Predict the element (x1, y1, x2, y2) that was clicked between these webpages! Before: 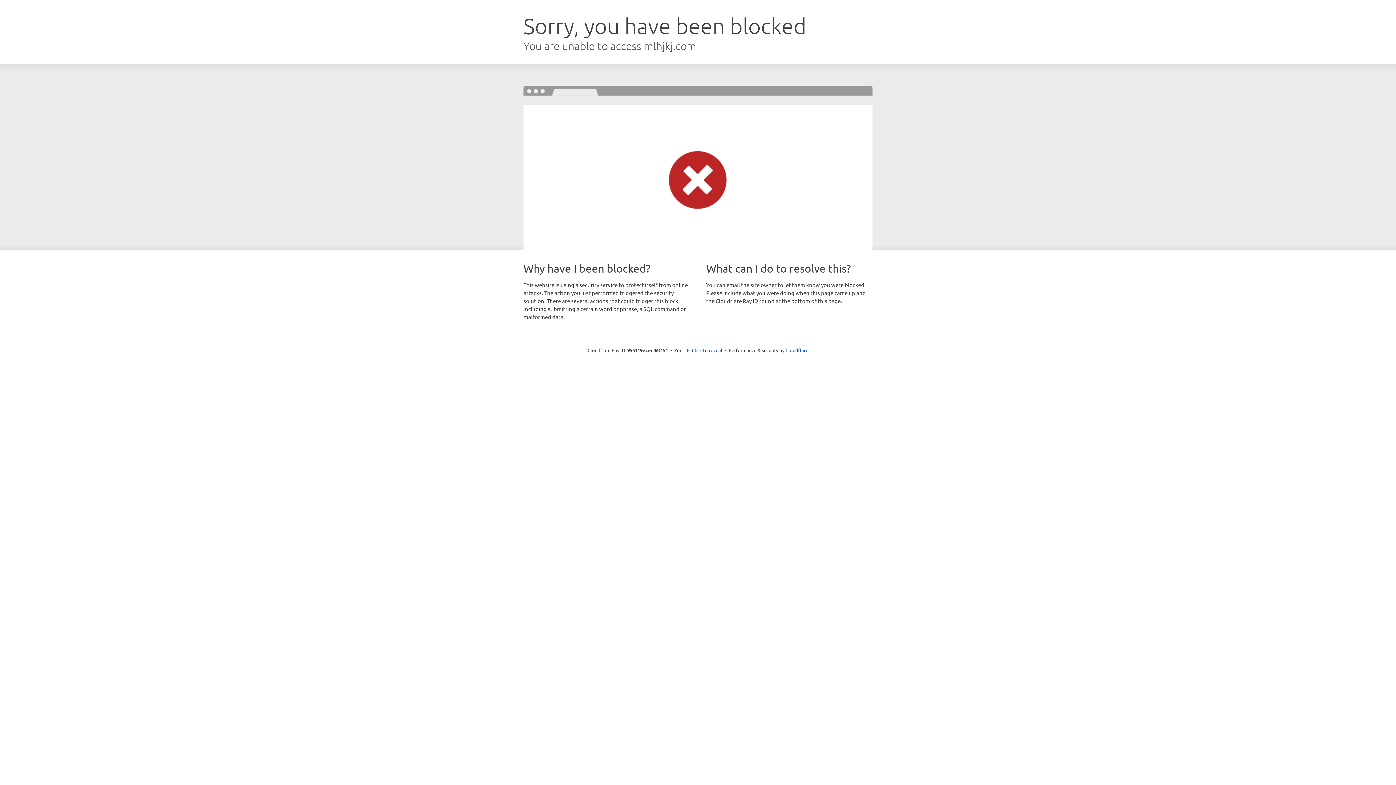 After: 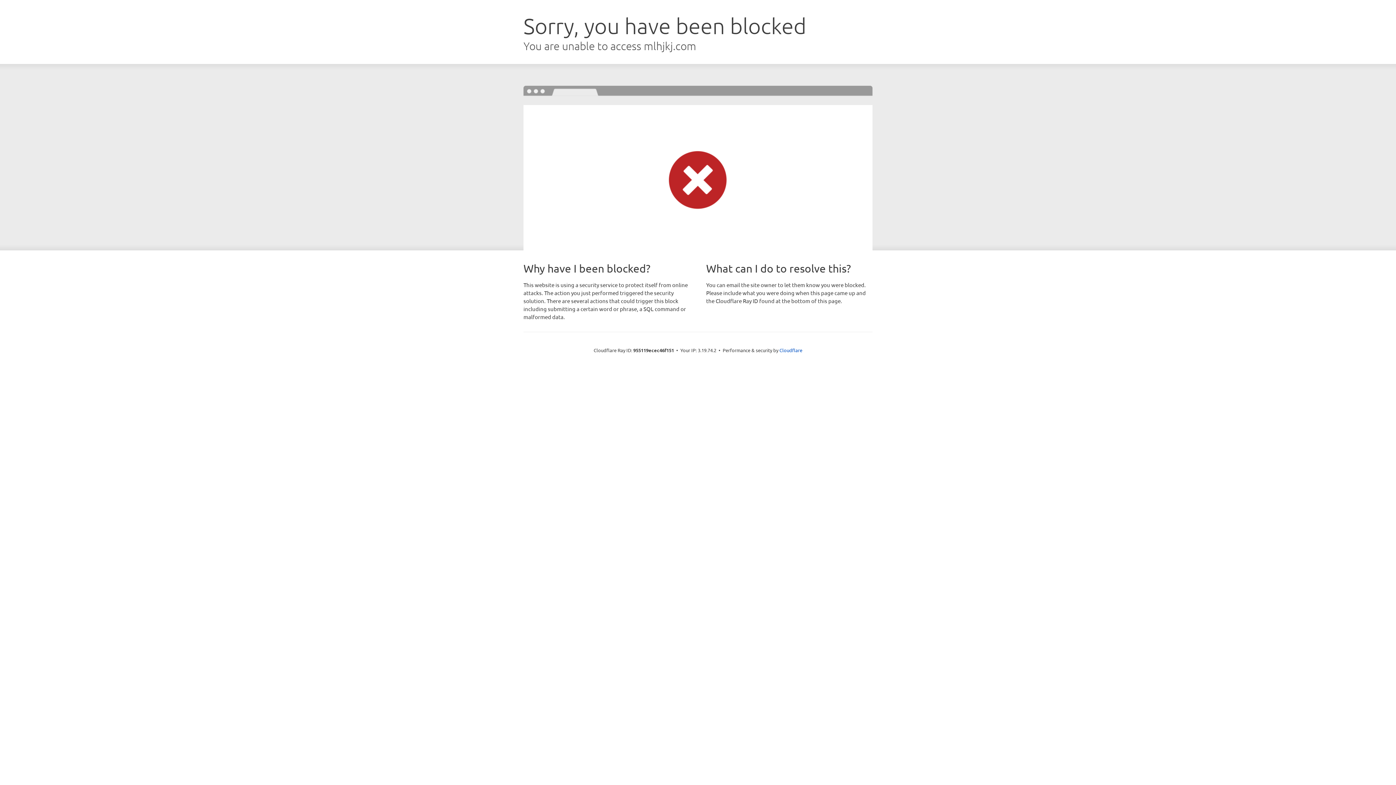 Action: bbox: (692, 346, 722, 353) label: Click to reveal